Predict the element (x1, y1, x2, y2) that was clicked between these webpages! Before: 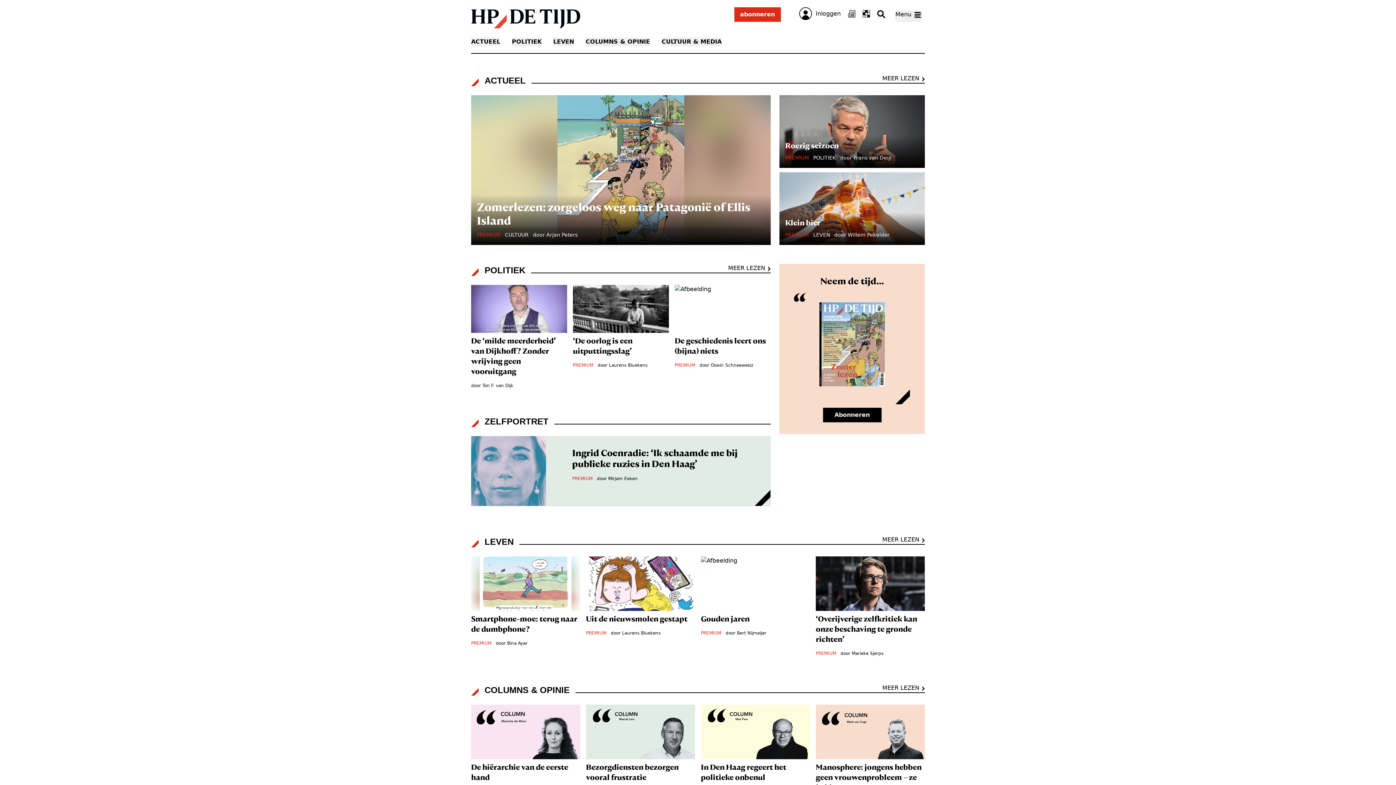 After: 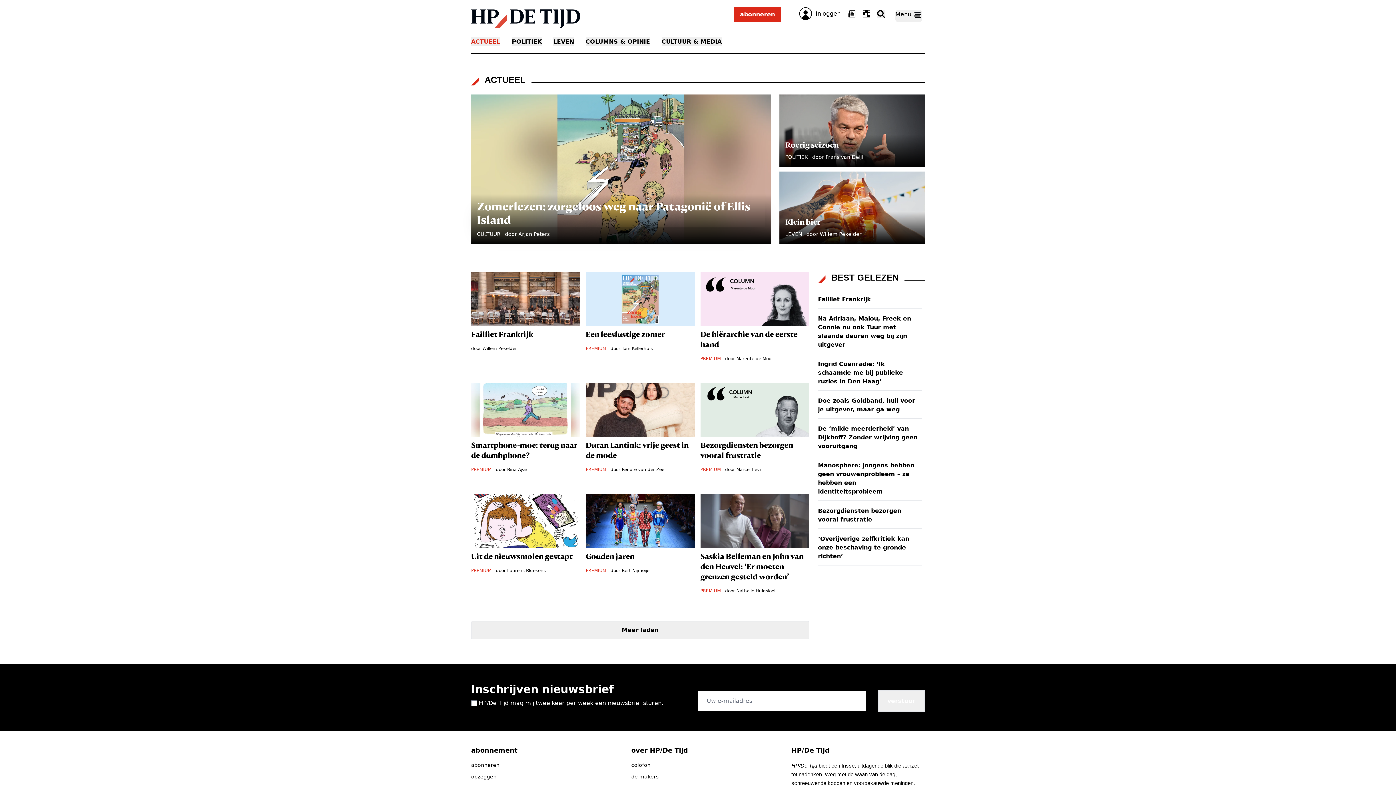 Action: bbox: (471, 74, 531, 86) label: ACTUEEL